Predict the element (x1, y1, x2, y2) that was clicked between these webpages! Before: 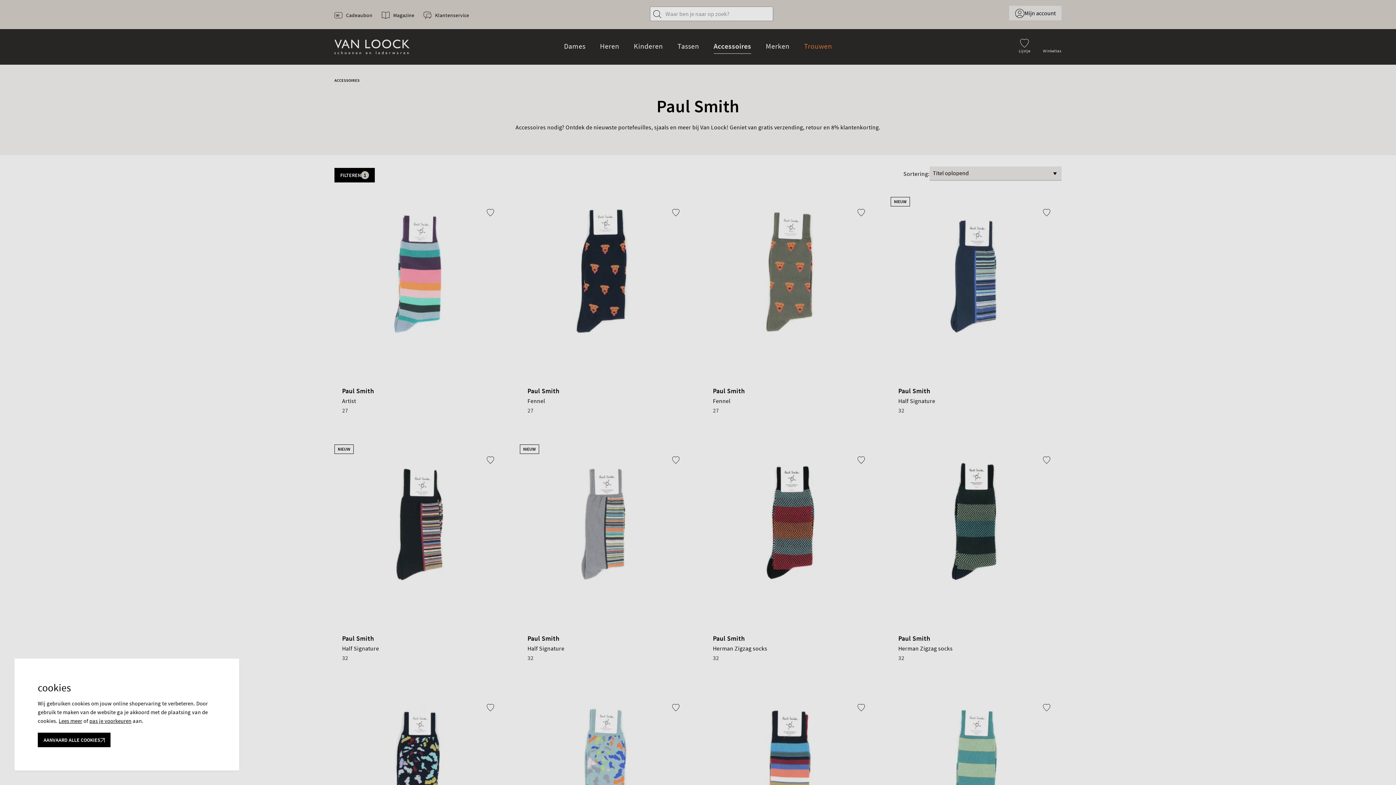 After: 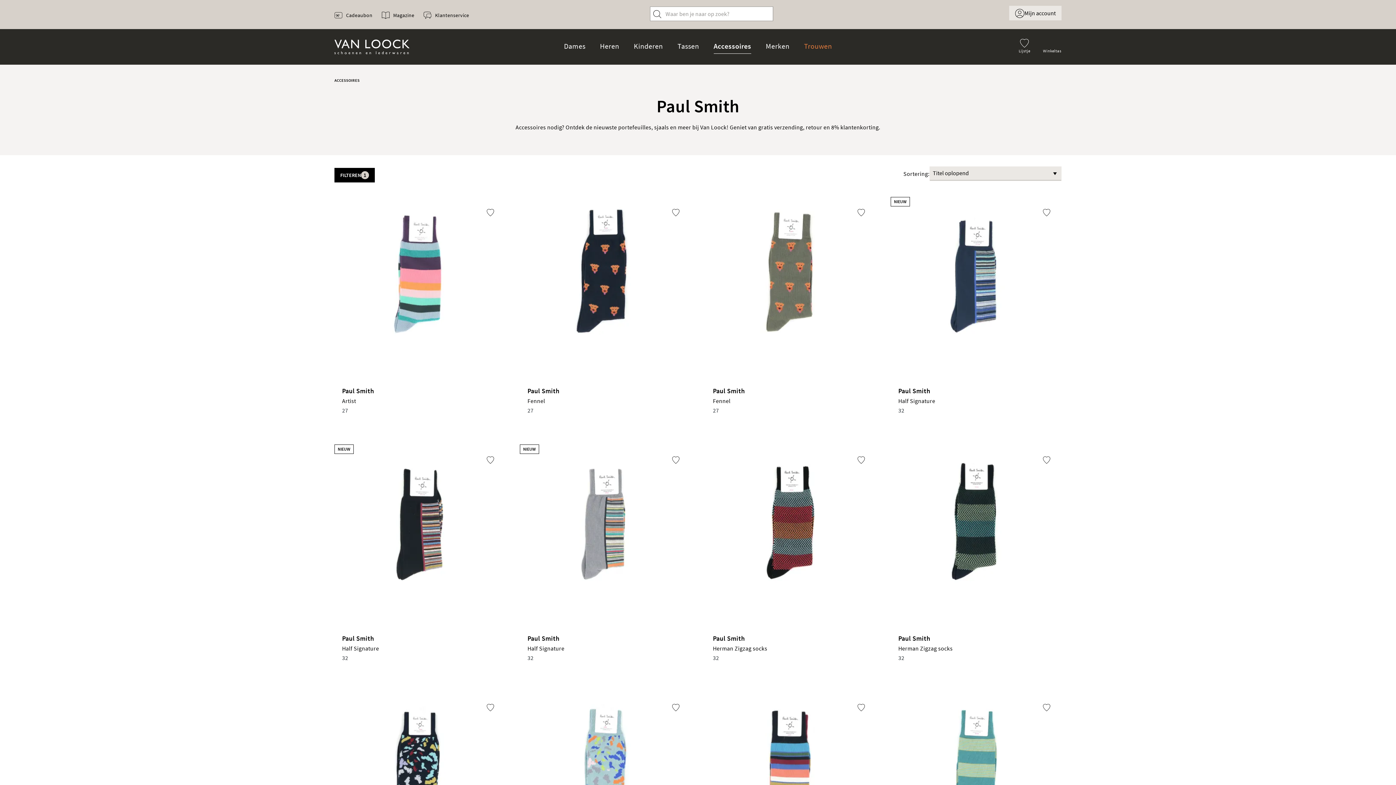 Action: bbox: (37, 733, 110, 747) label: AANVAARD ALLE COOKIES